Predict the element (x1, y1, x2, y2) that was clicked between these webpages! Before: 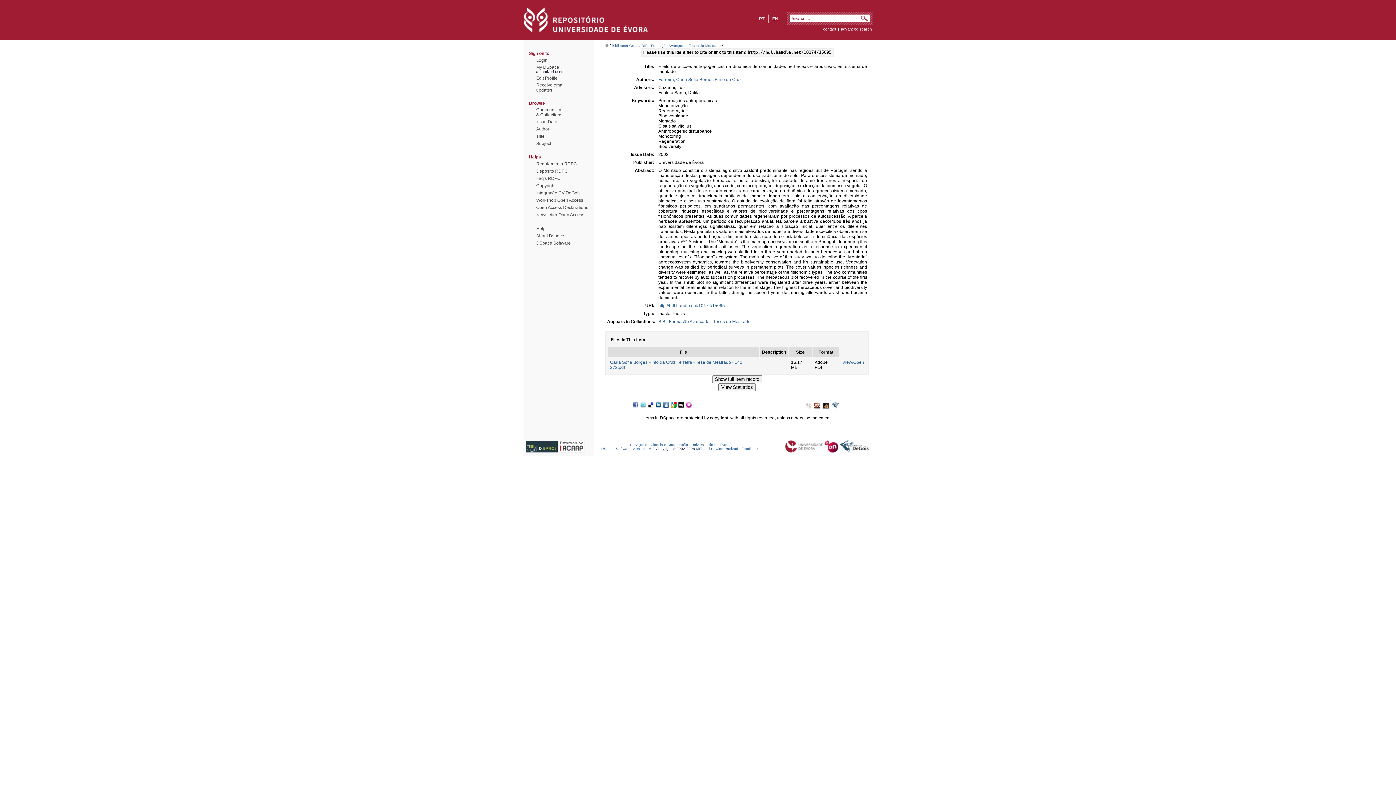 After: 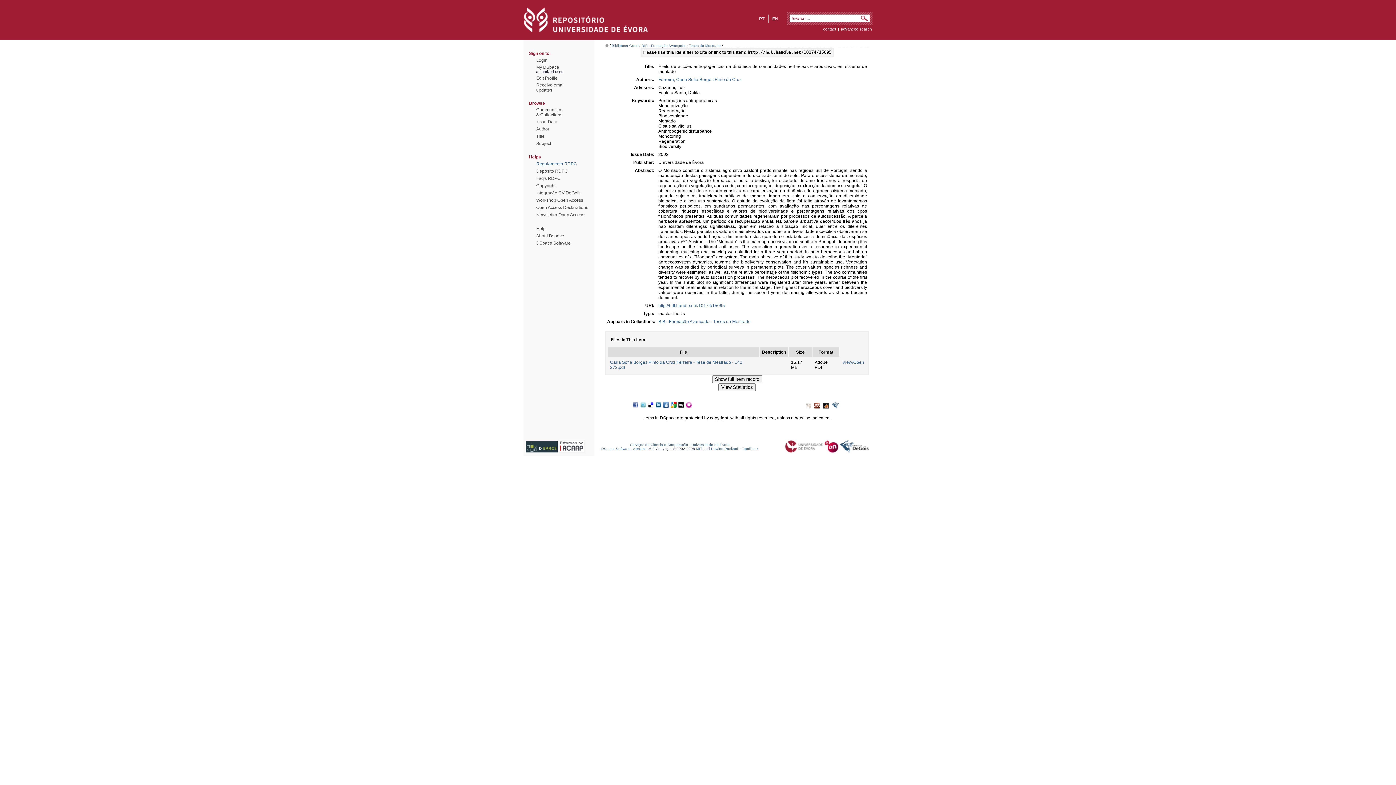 Action: label: Regulamento RDPC bbox: (536, 161, 577, 166)